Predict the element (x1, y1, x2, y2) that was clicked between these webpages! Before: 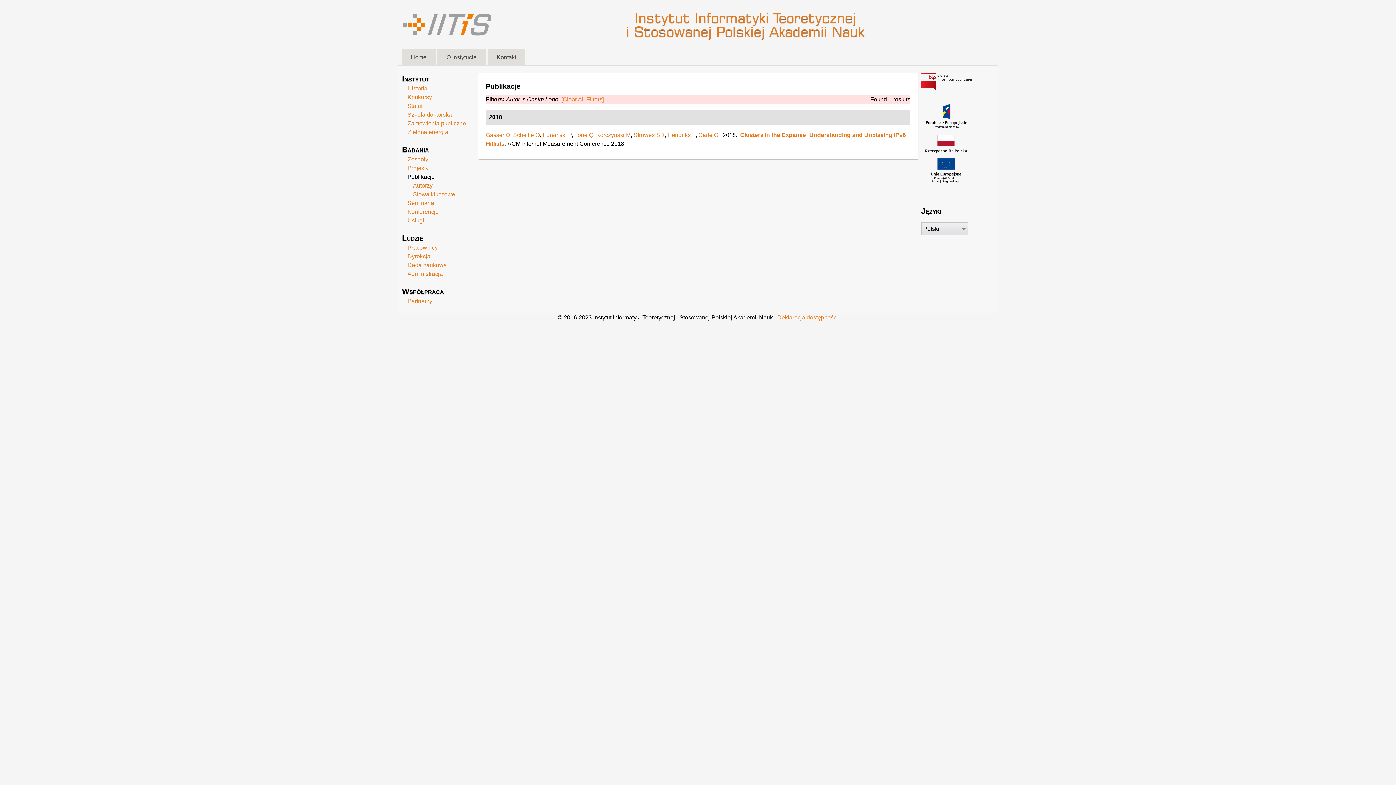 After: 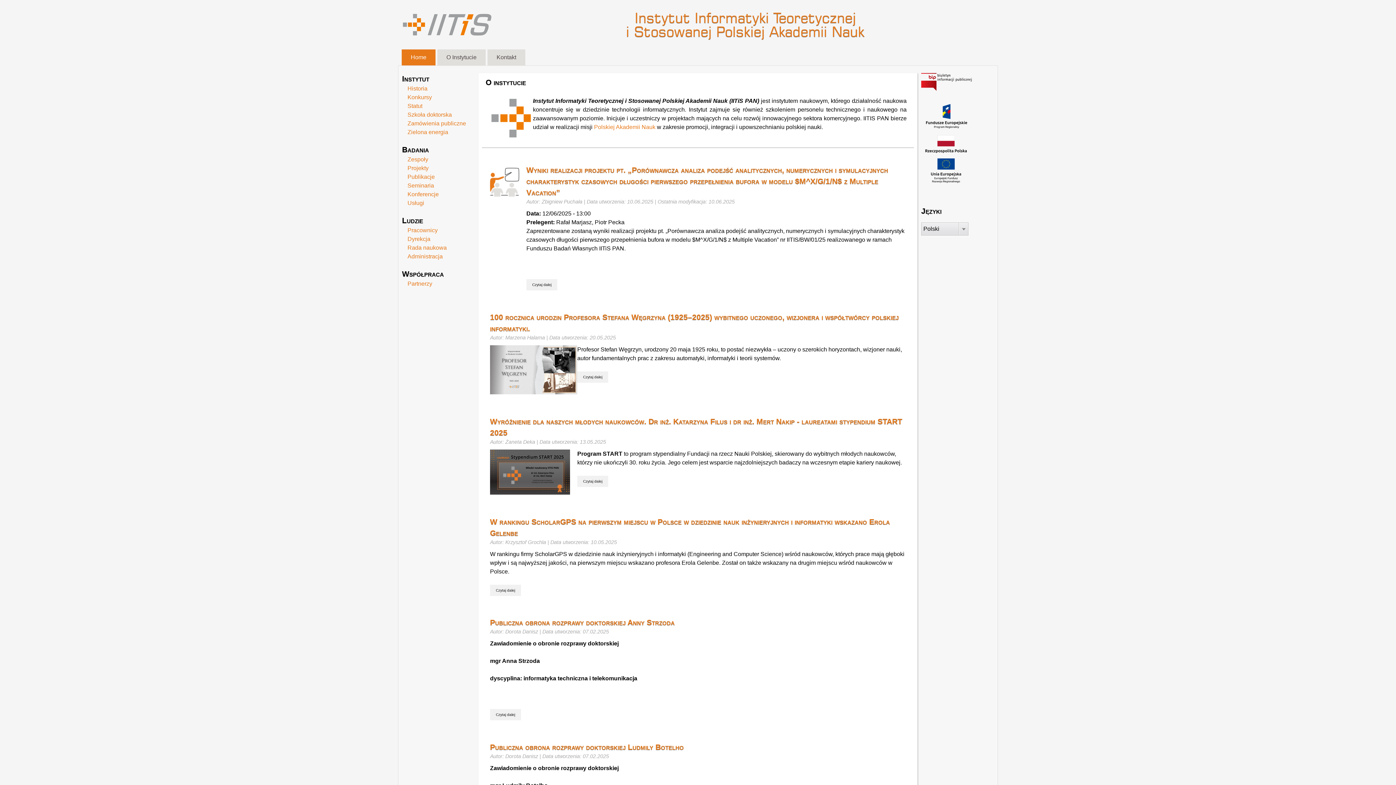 Action: label: Home bbox: (401, 49, 435, 65)